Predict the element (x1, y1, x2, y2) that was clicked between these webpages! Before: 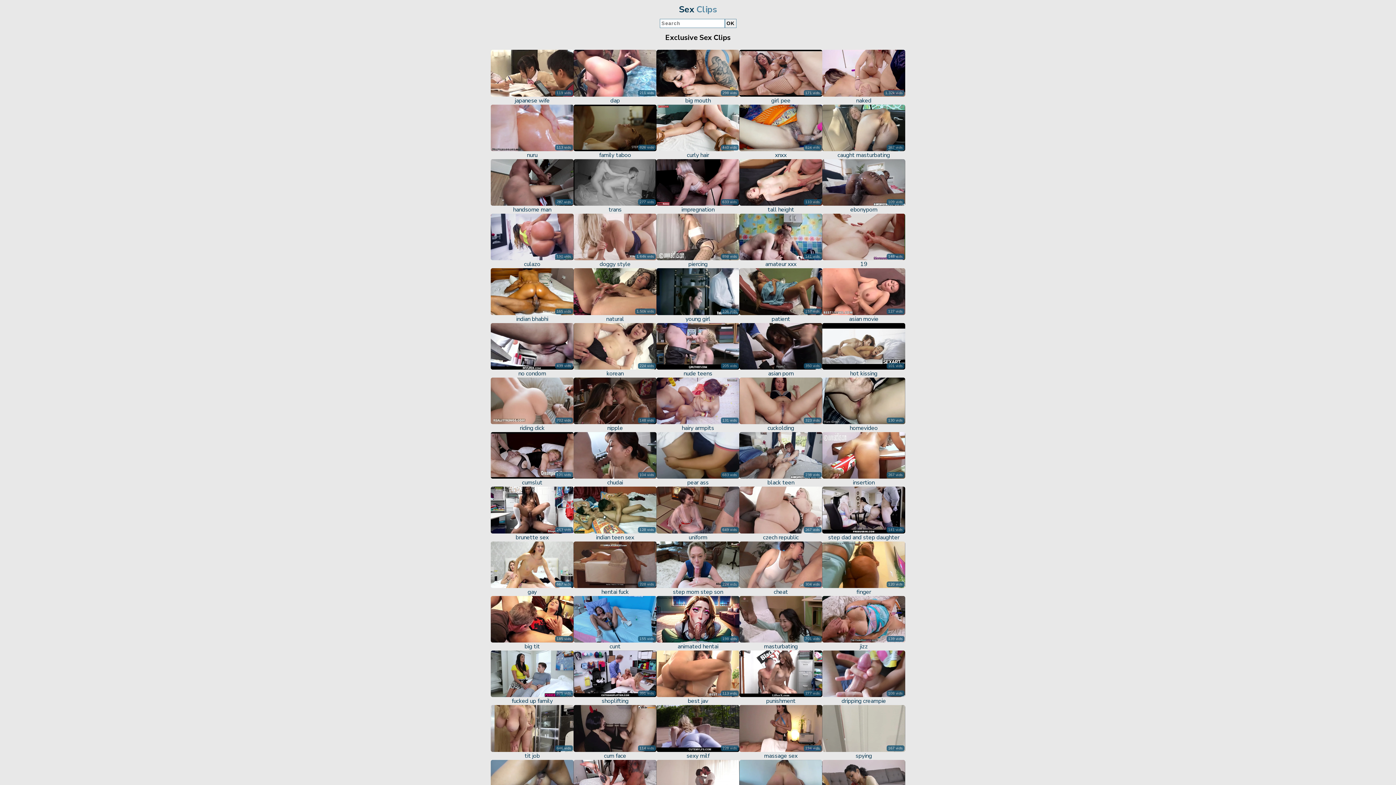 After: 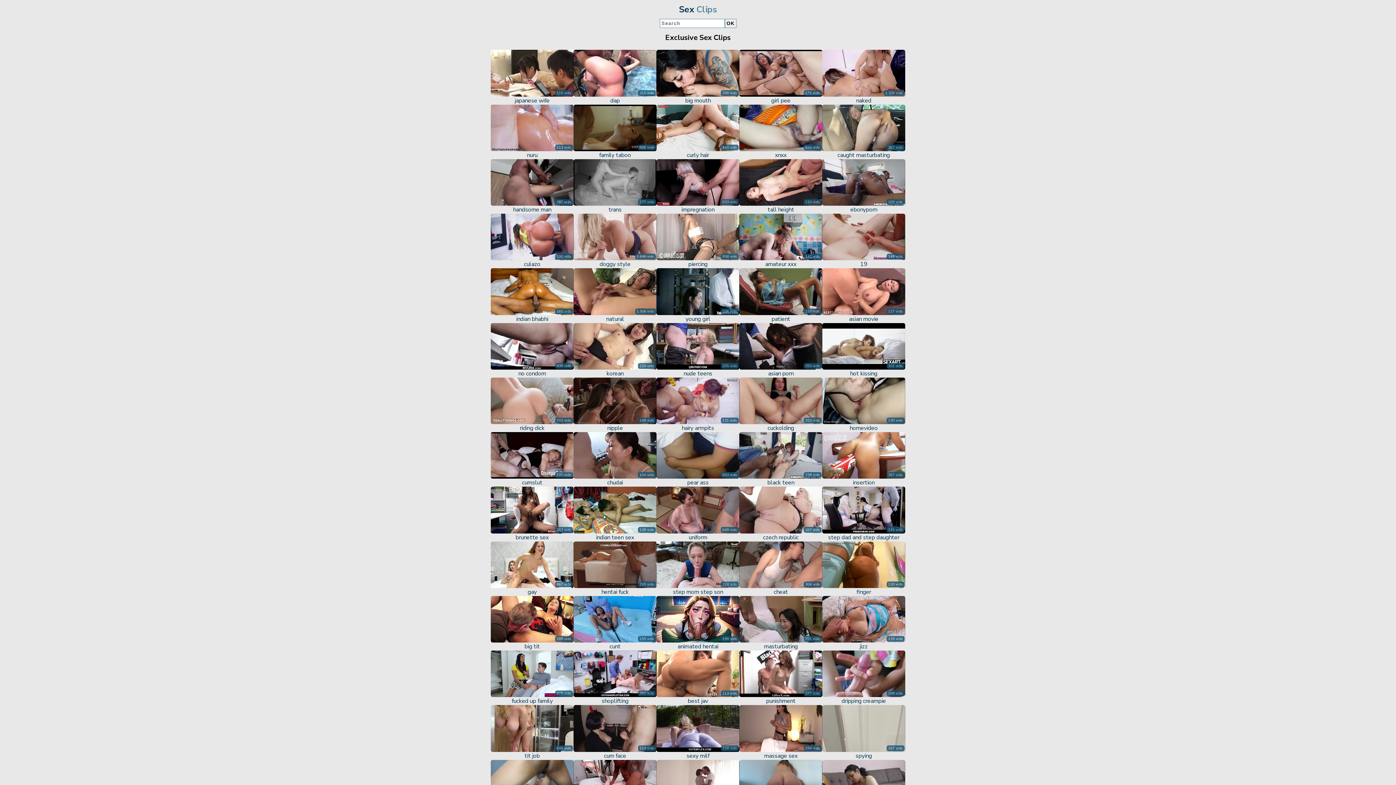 Action: label: 391 vids
shoplifting bbox: (573, 632, 656, 685)